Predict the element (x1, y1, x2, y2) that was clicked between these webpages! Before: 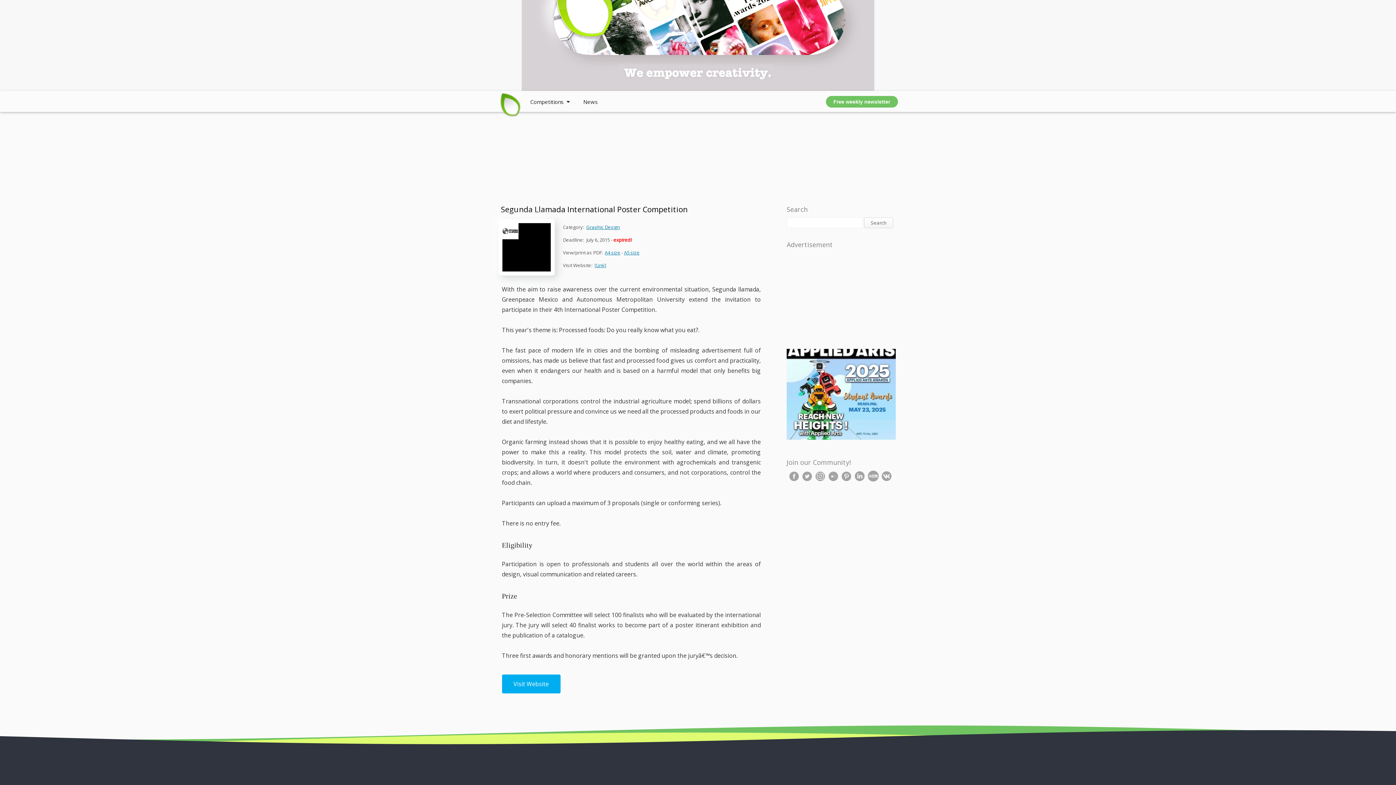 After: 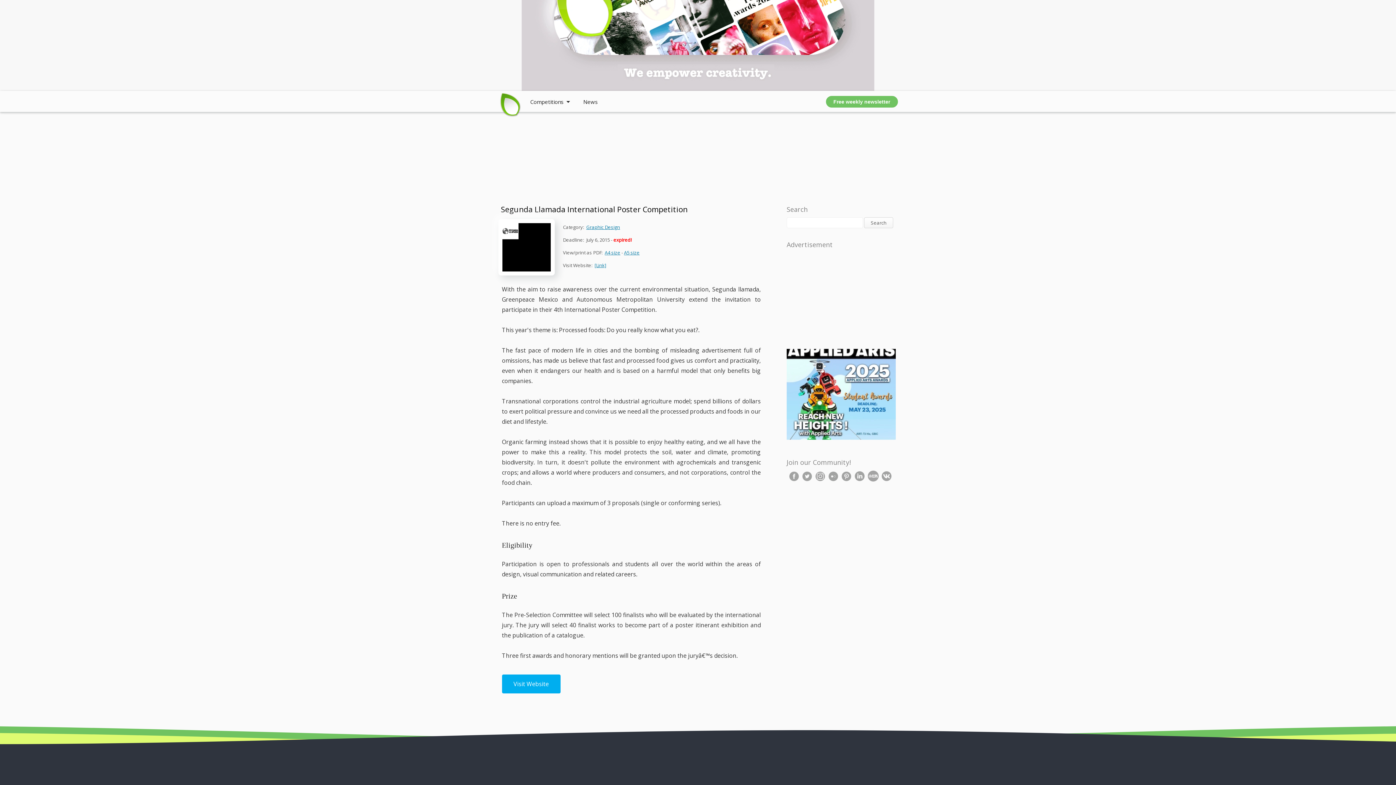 Action: bbox: (789, 472, 801, 478)